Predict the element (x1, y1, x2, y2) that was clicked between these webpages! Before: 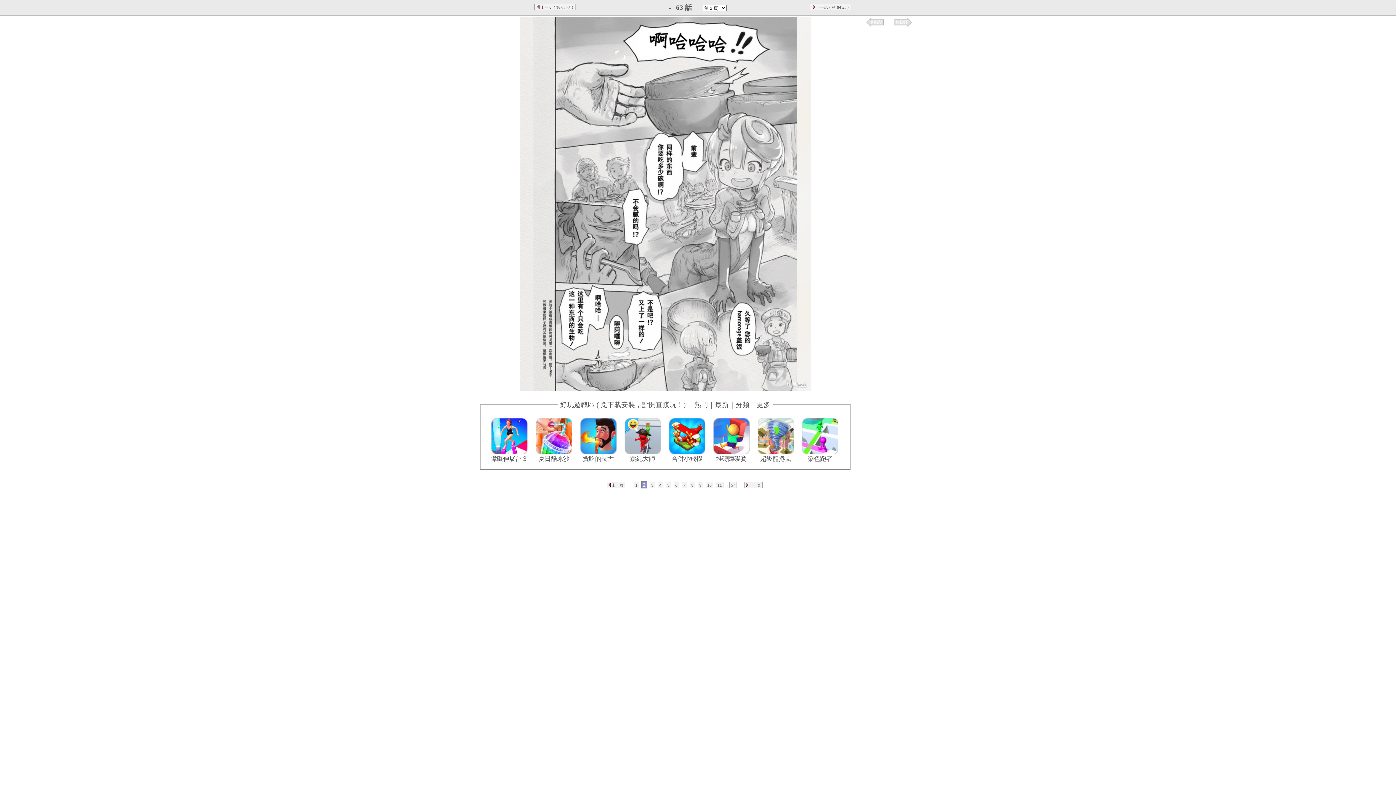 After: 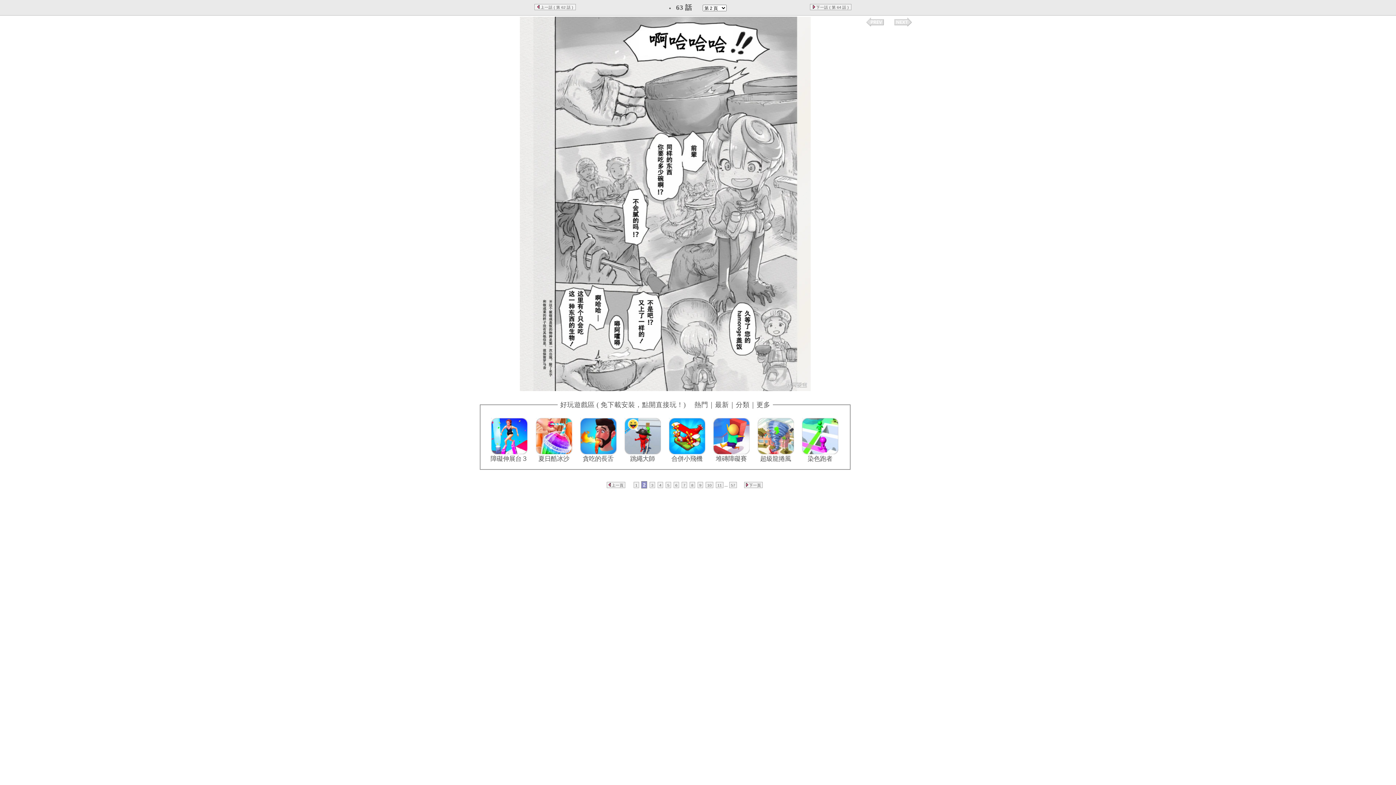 Action: bbox: (535, 448, 572, 455)